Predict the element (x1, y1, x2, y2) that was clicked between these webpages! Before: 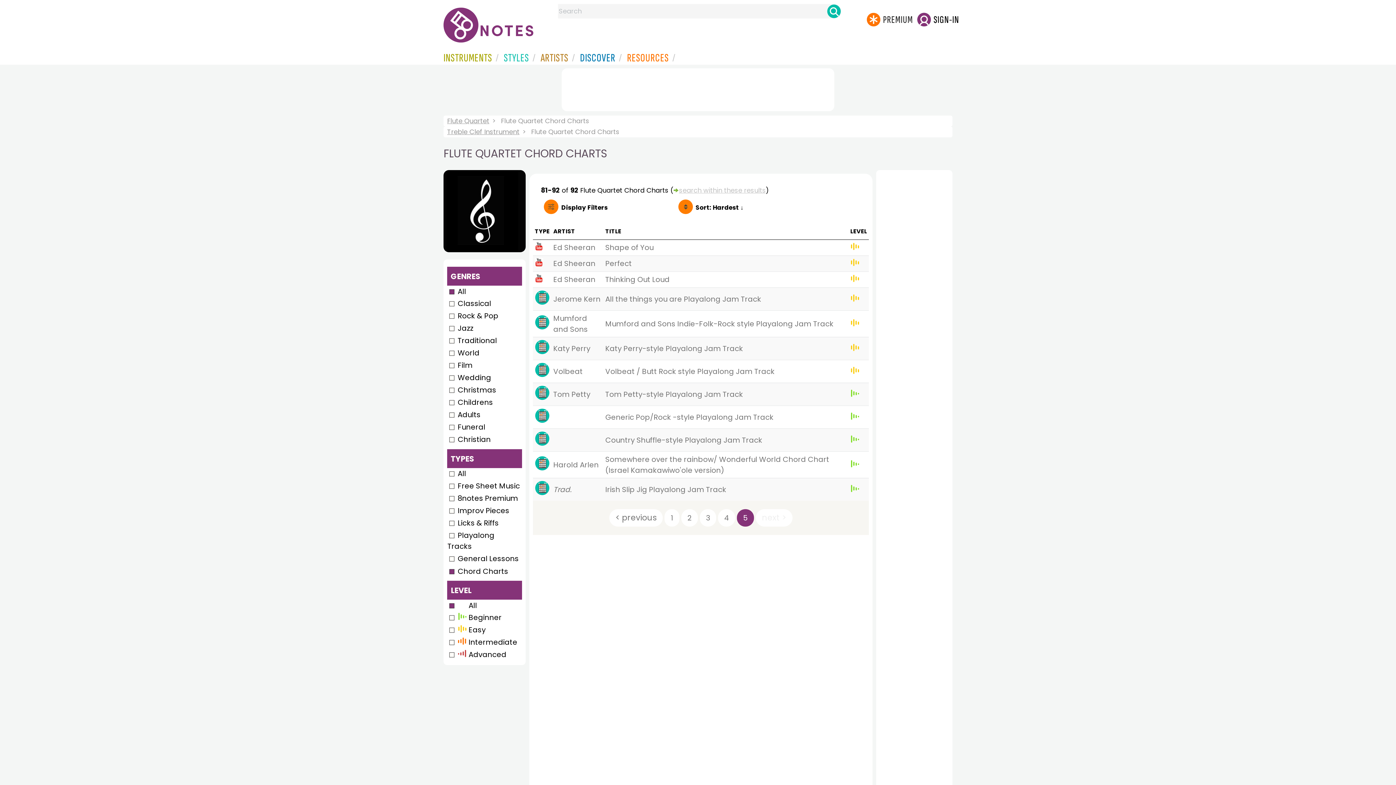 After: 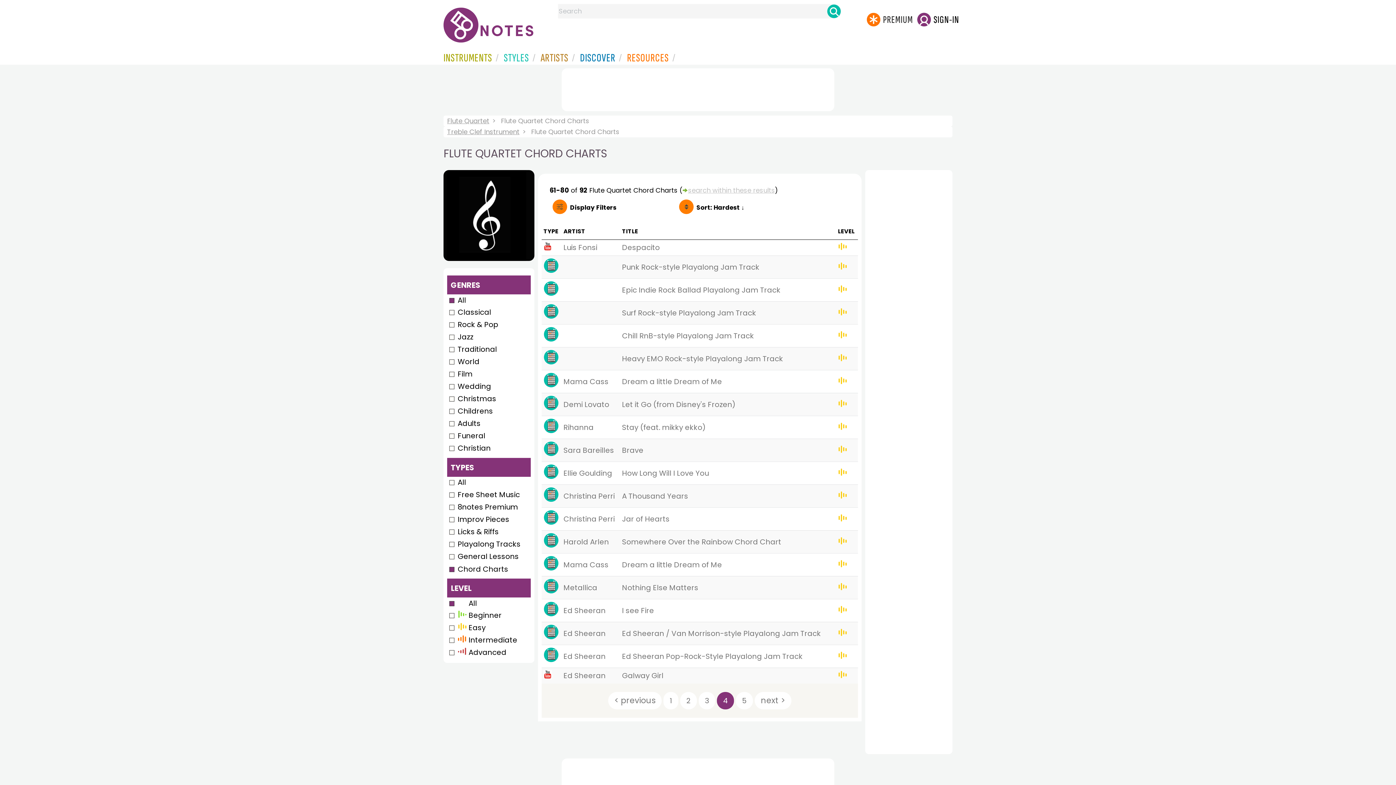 Action: bbox: (609, 509, 662, 526)